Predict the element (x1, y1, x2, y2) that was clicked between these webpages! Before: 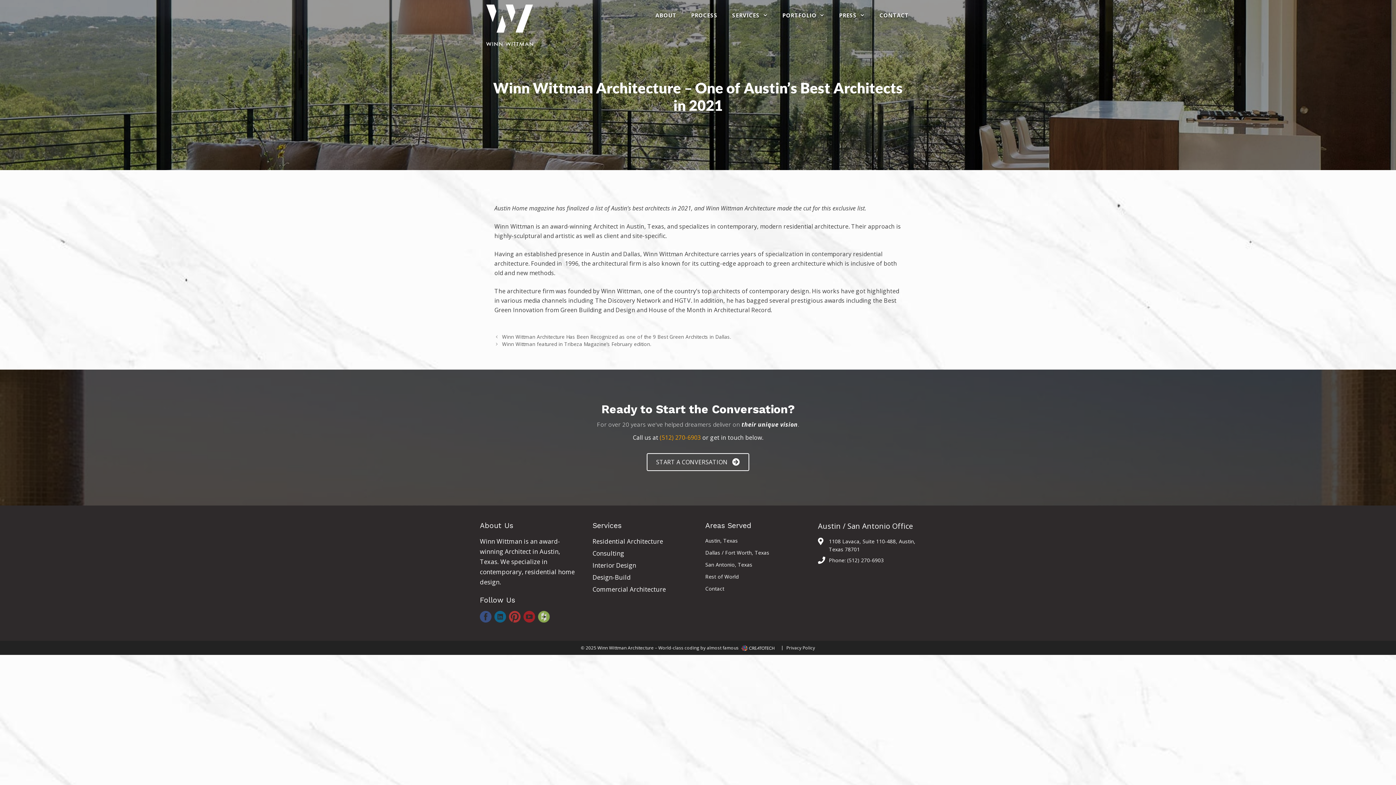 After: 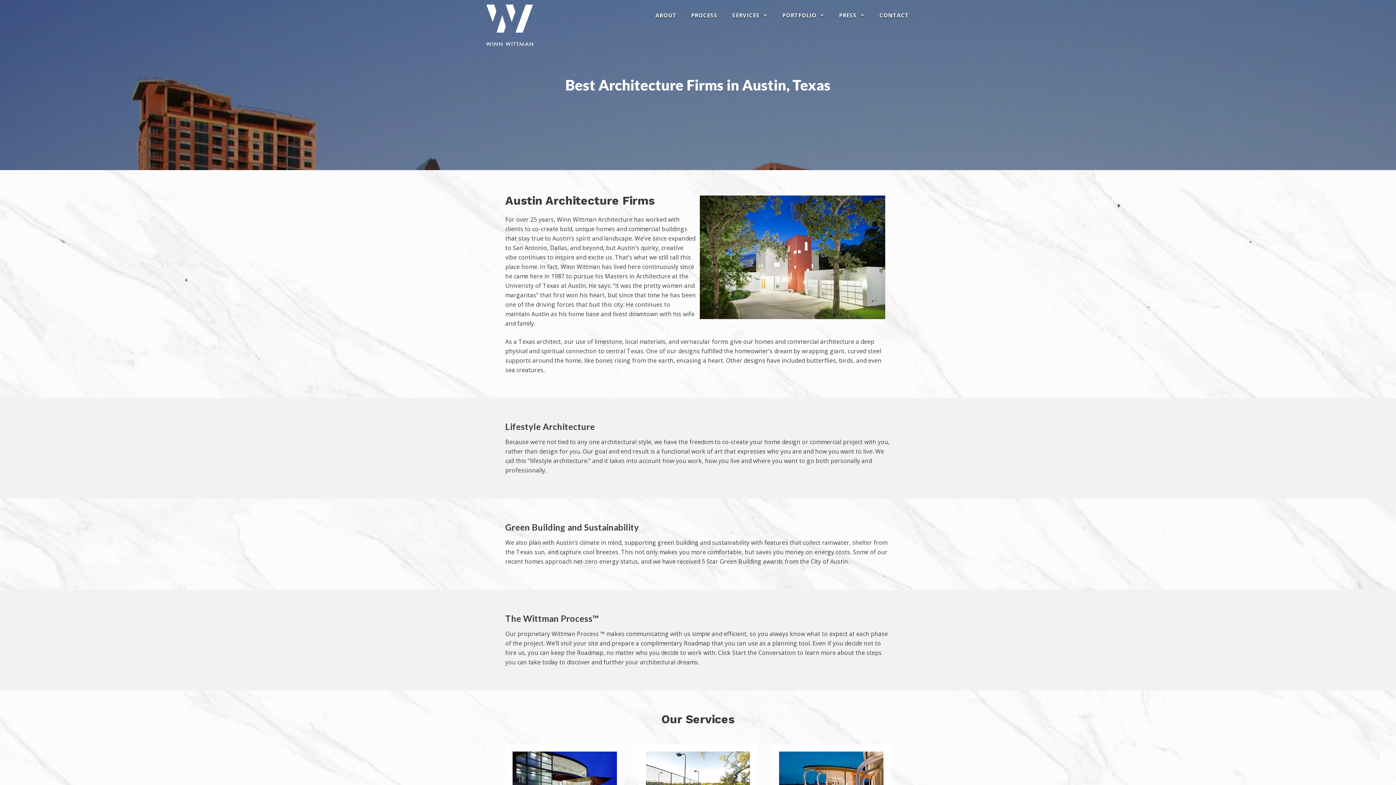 Action: label: Austin / San Antonio Office bbox: (818, 521, 913, 531)